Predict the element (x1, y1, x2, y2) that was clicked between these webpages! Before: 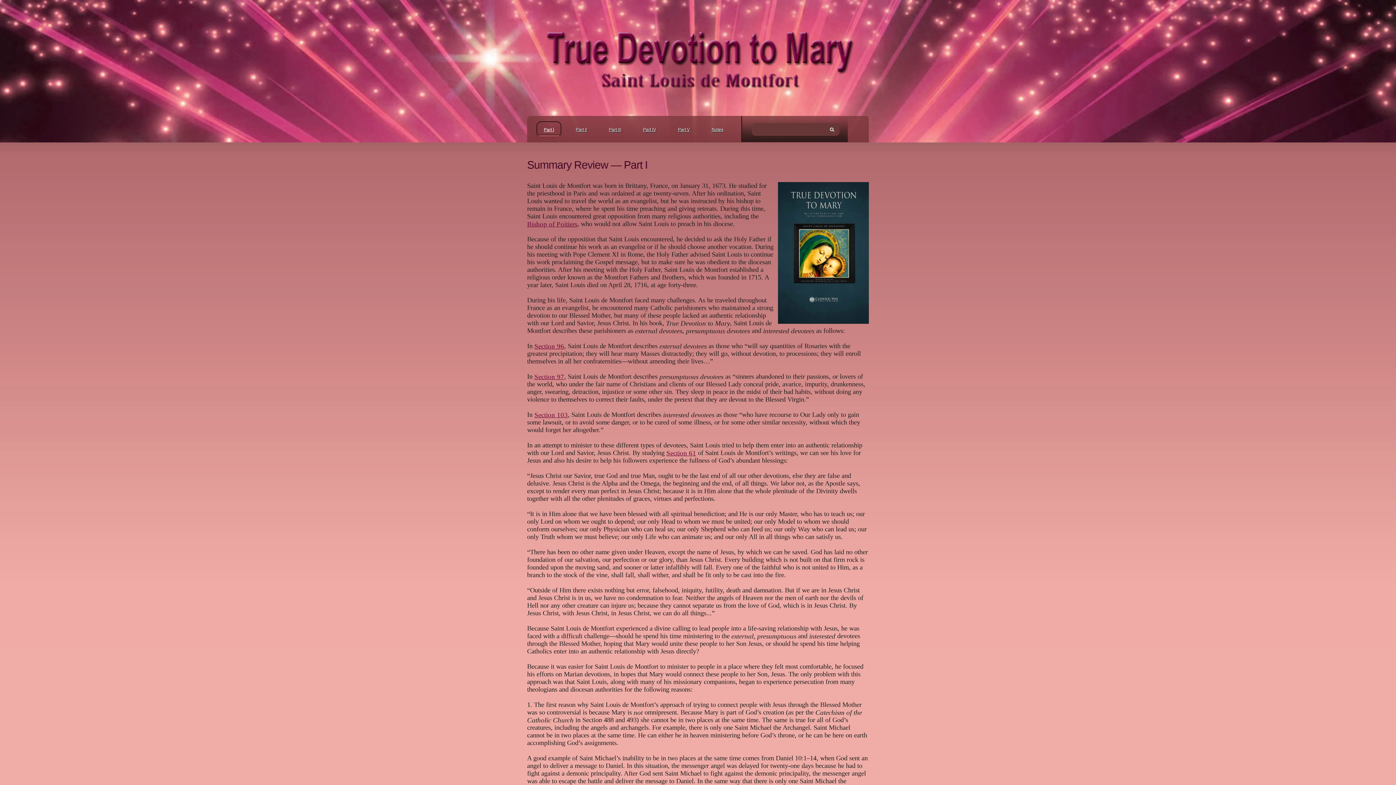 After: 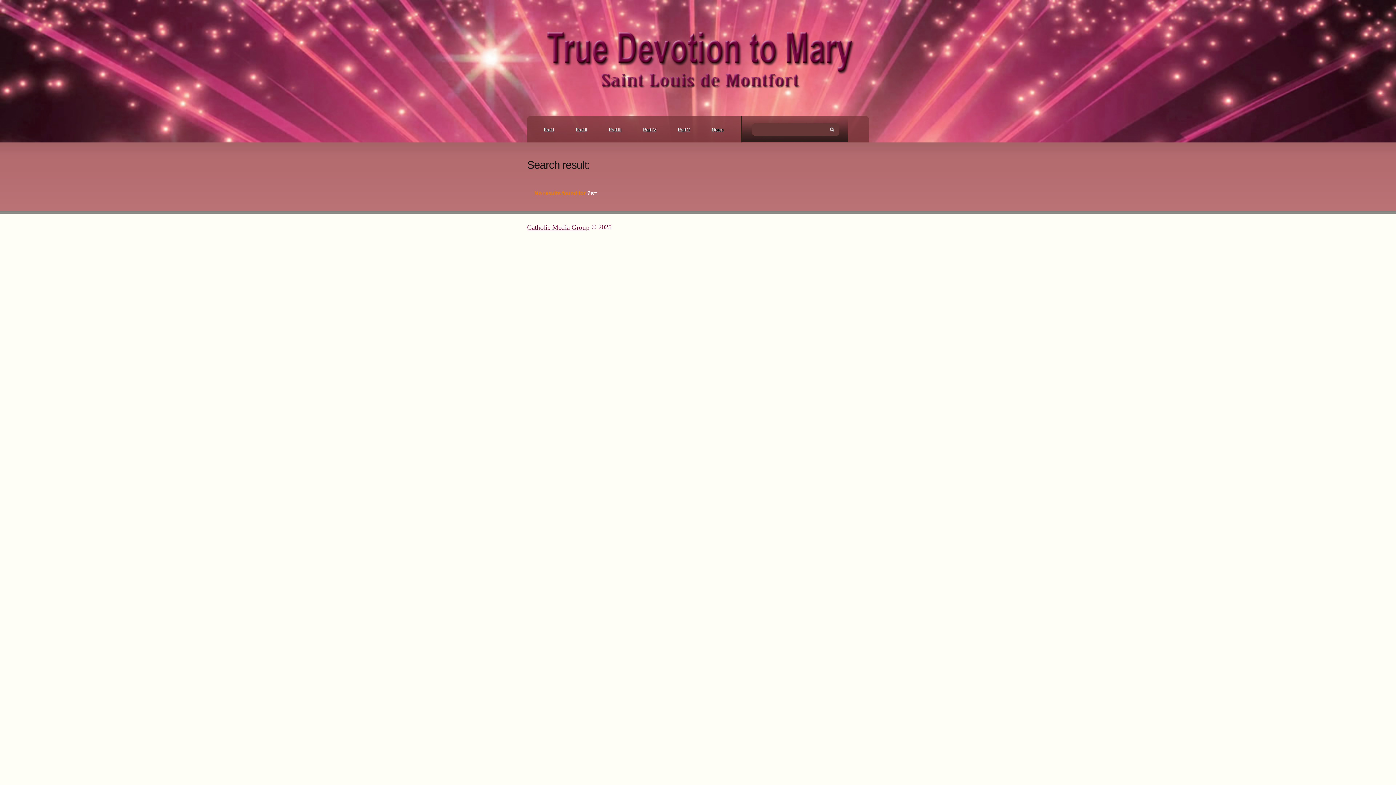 Action: bbox: (829, 122, 841, 137)